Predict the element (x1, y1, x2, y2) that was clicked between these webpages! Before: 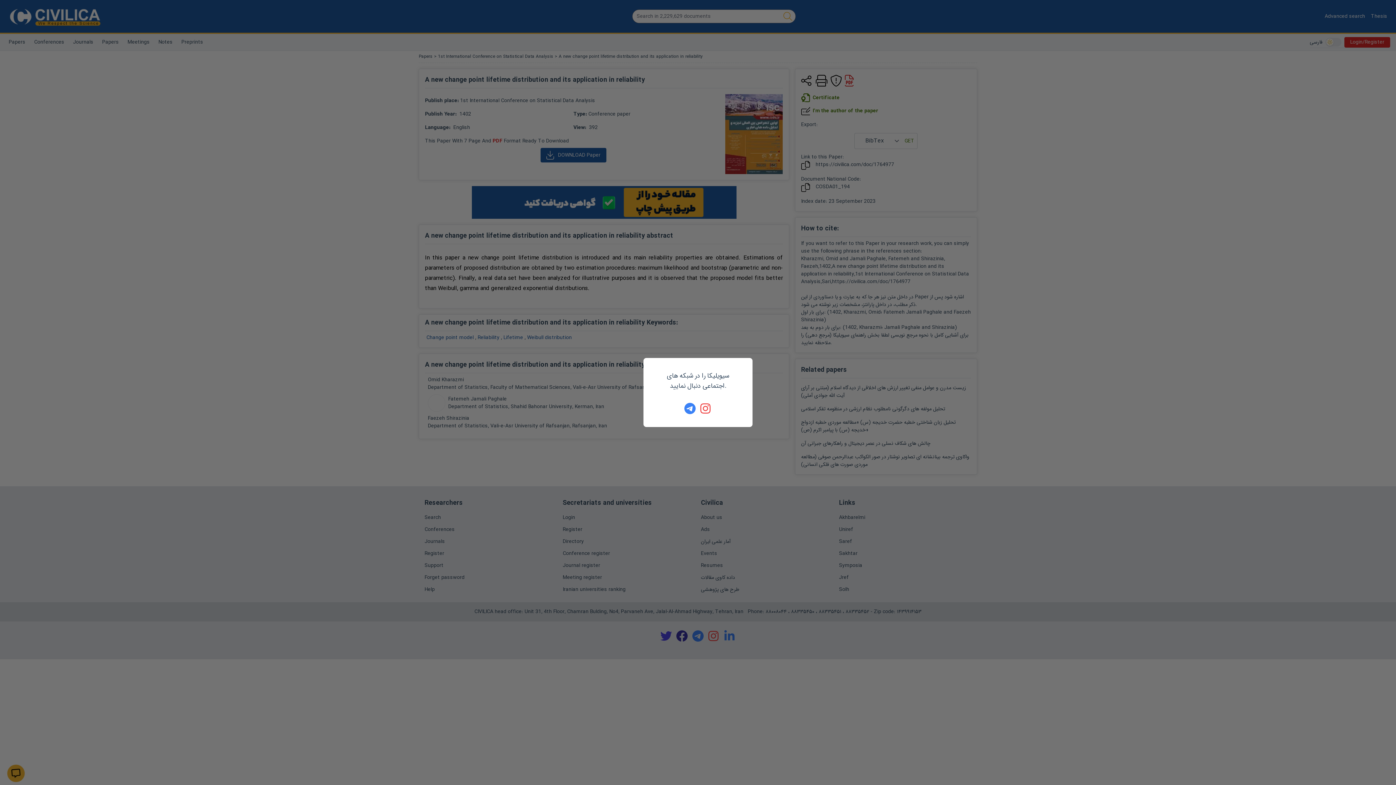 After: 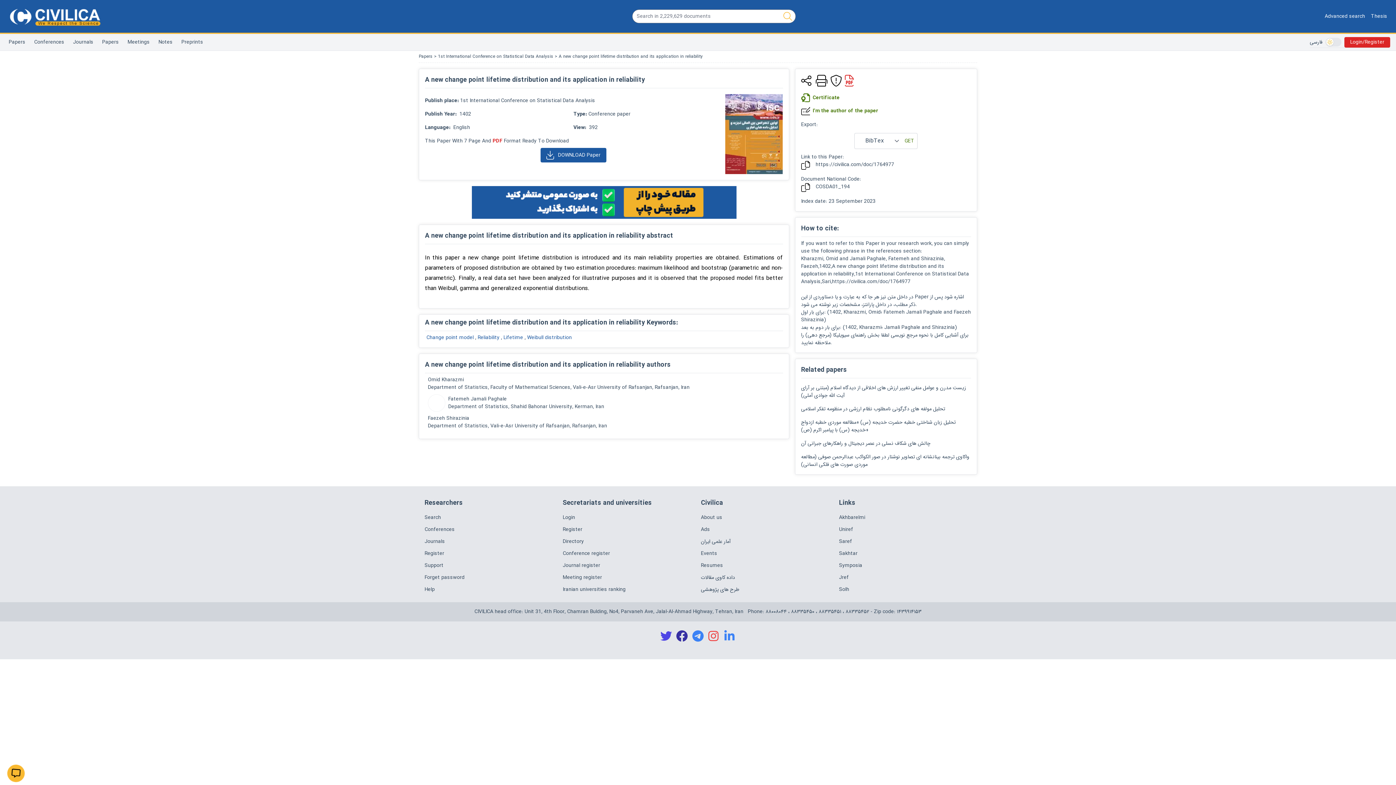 Action: bbox: (684, 402, 696, 414)